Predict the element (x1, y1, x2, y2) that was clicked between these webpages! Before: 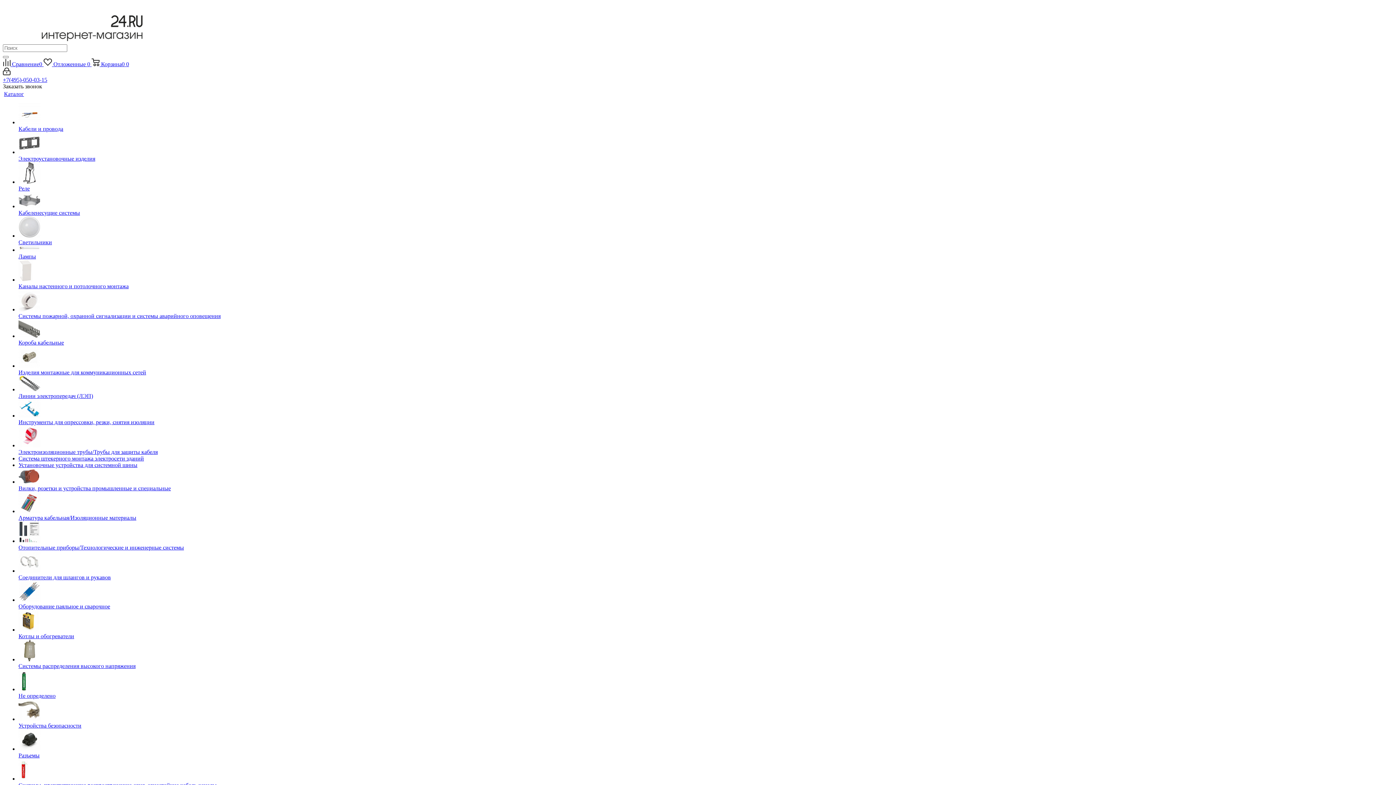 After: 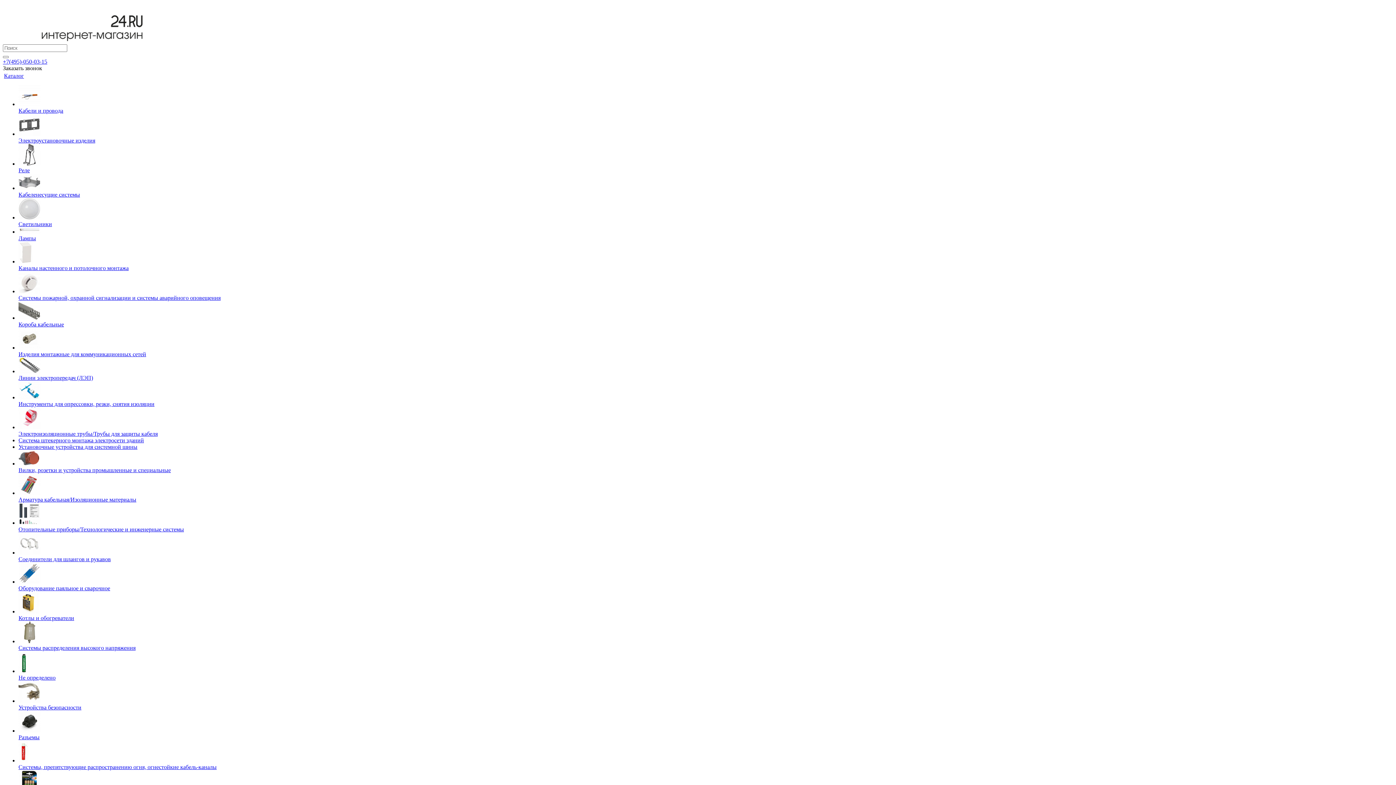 Action: label: Изделия монтажные для коммуникационных сетей bbox: (18, 369, 146, 375)